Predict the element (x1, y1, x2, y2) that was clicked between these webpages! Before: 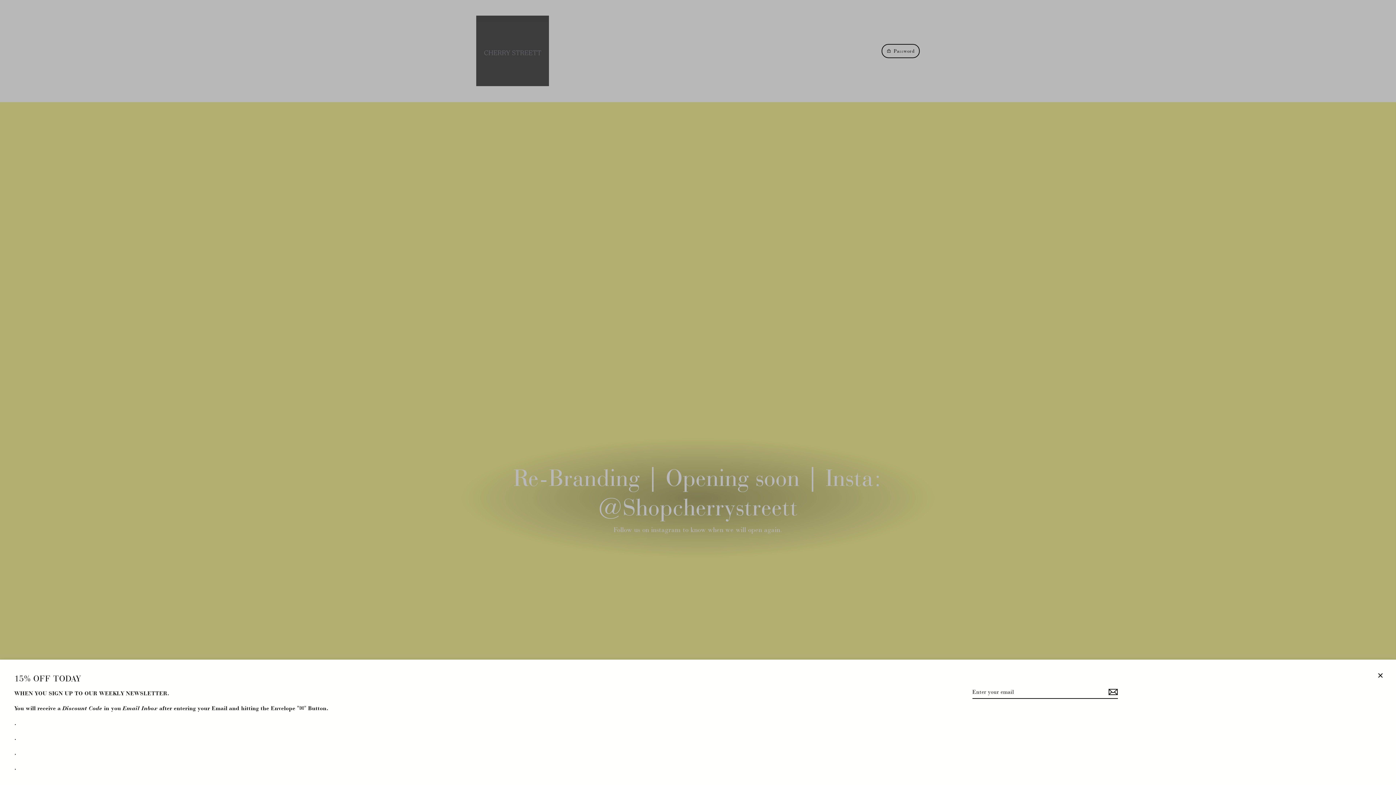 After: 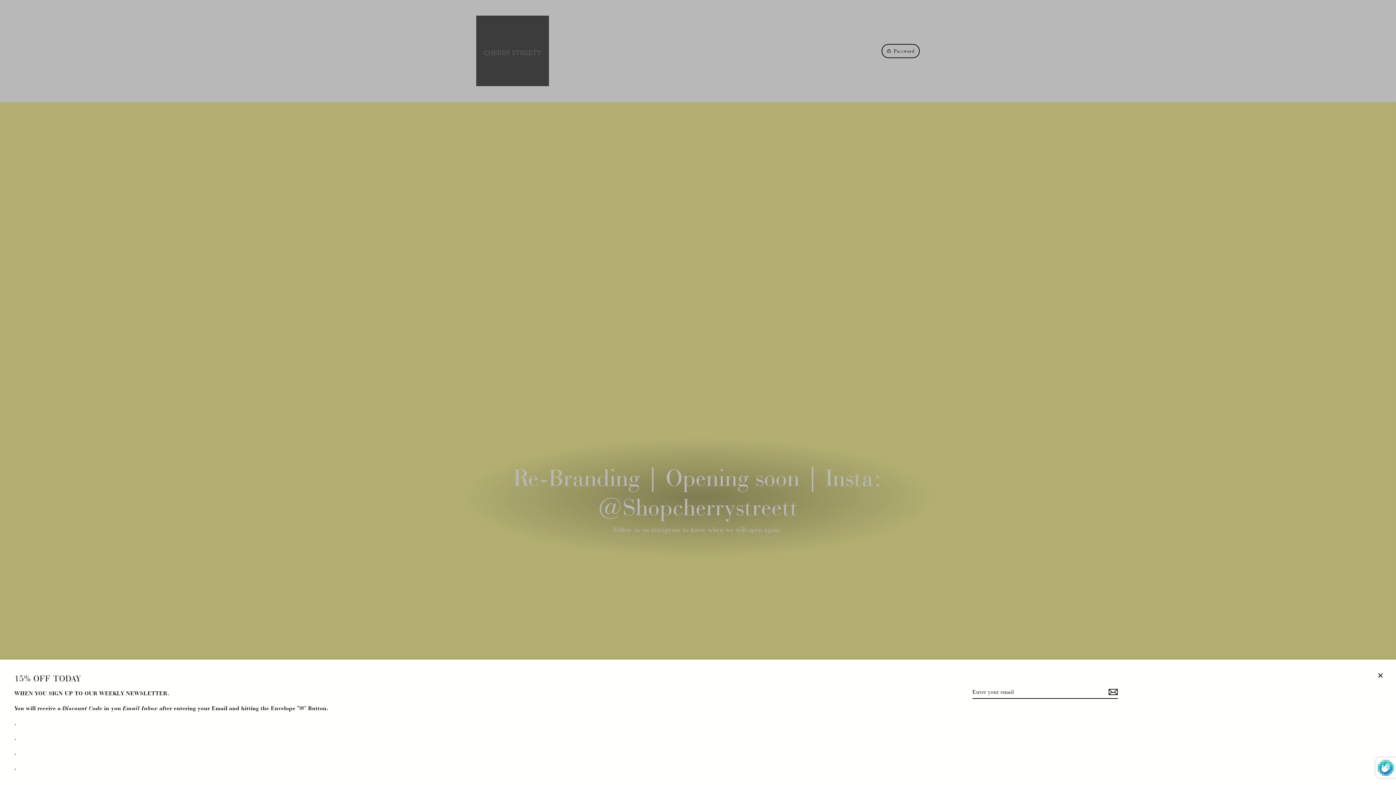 Action: bbox: (1106, 692, 1118, 706)